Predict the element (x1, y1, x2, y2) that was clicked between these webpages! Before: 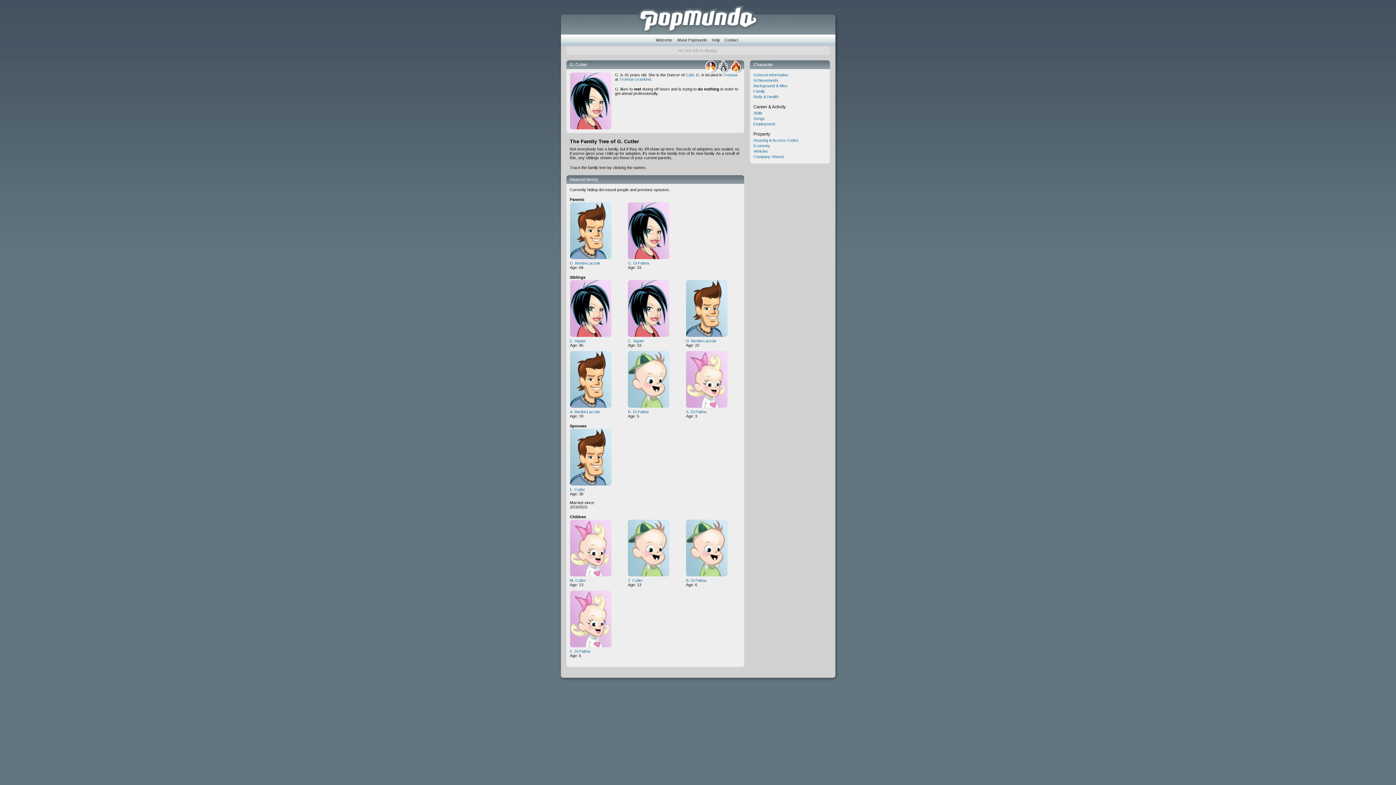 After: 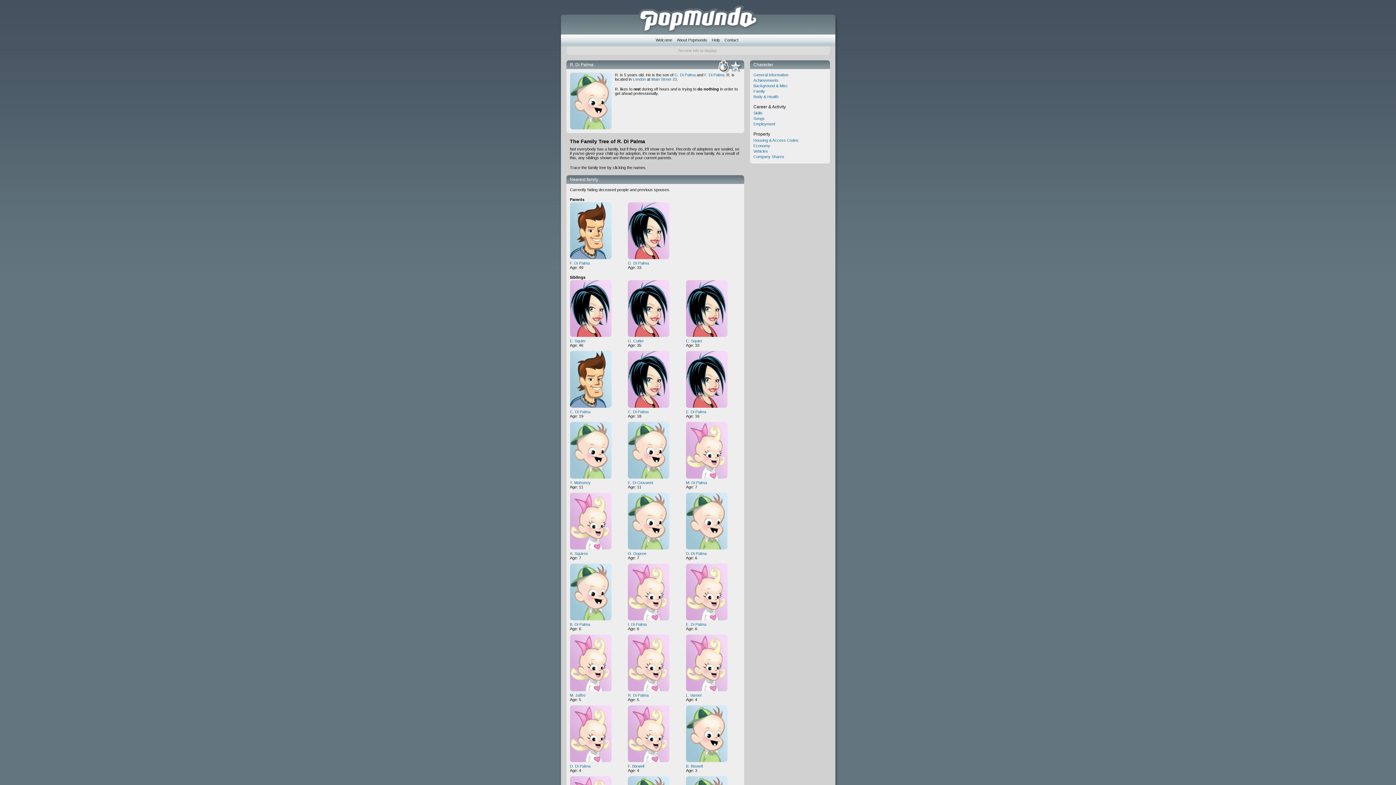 Action: label: R. Di Palma bbox: (628, 409, 648, 414)